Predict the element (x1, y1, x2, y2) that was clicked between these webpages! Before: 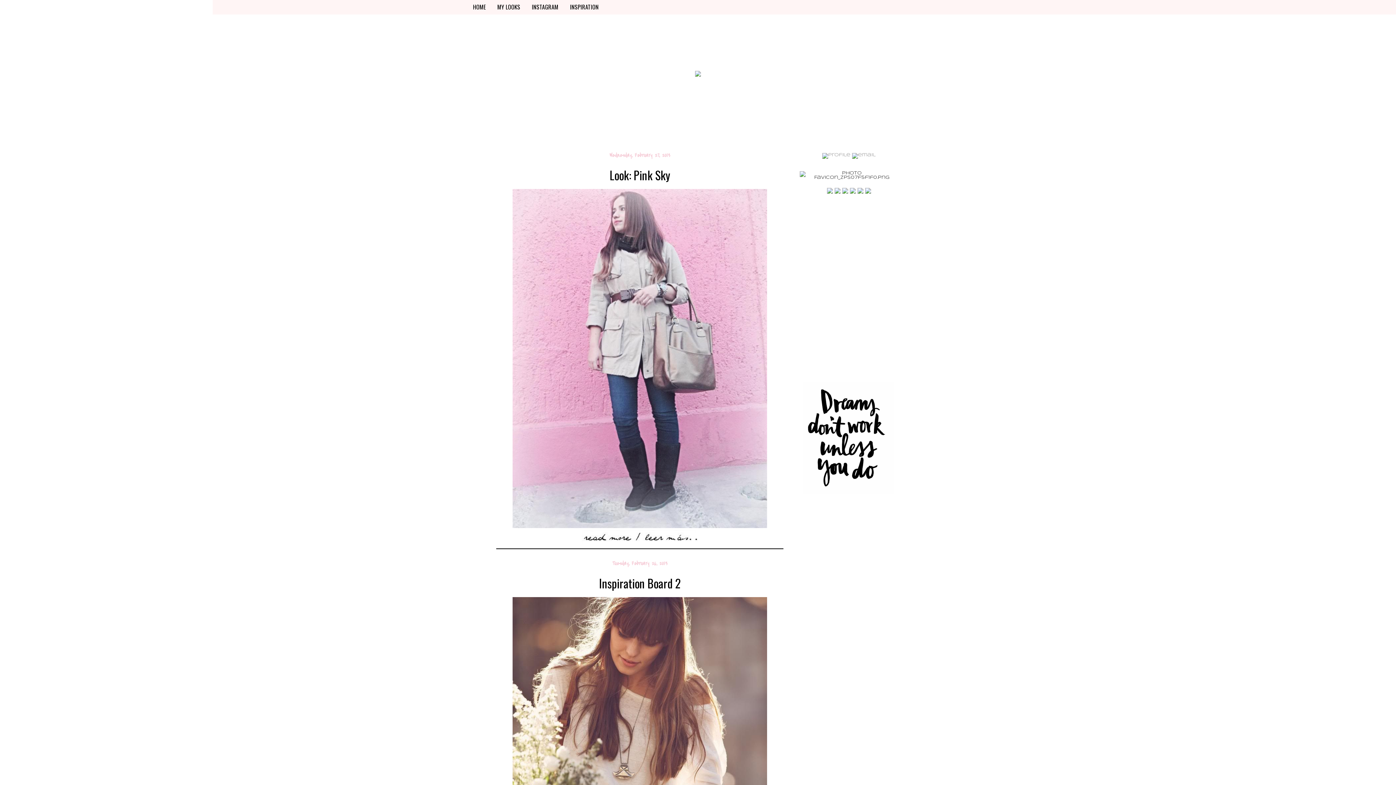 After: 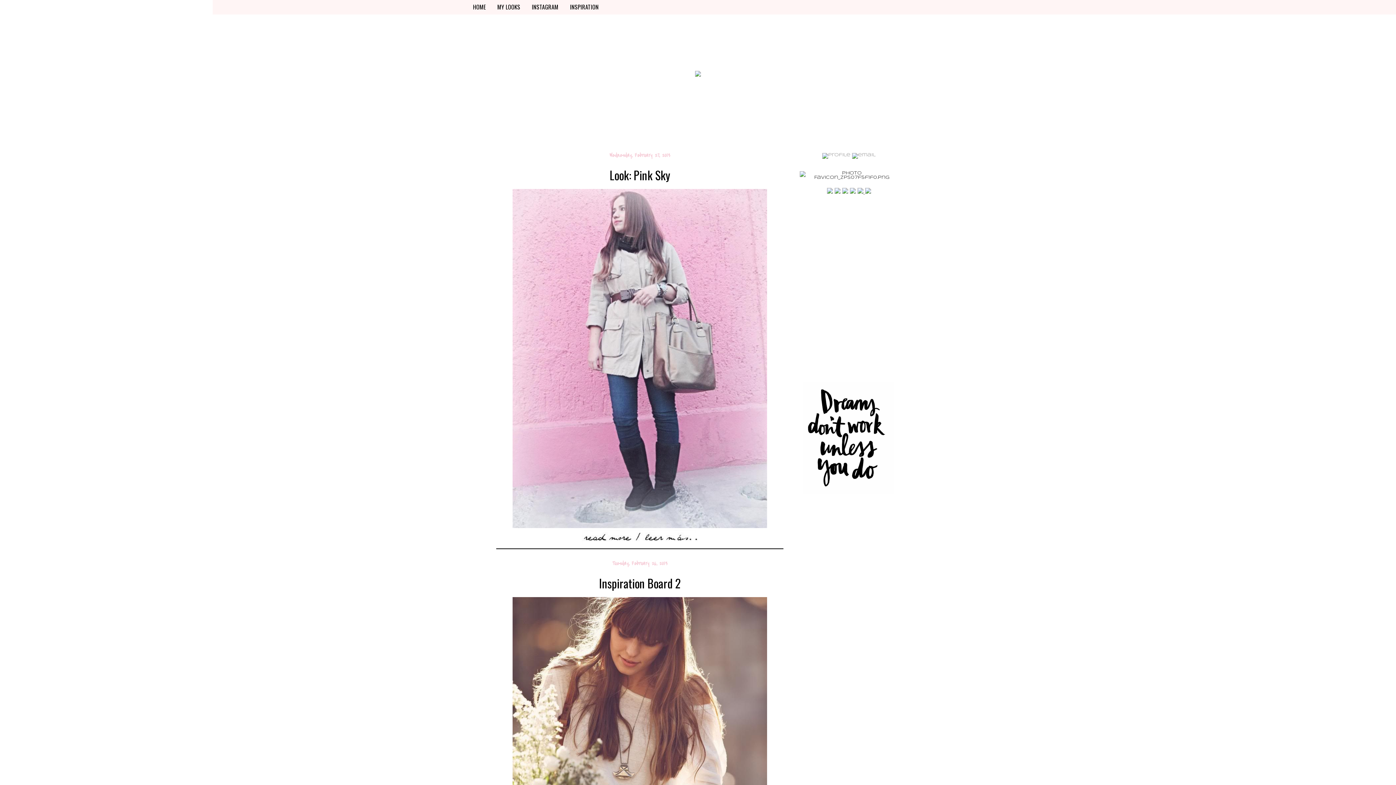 Action: label:   bbox: (857, 190, 865, 194)